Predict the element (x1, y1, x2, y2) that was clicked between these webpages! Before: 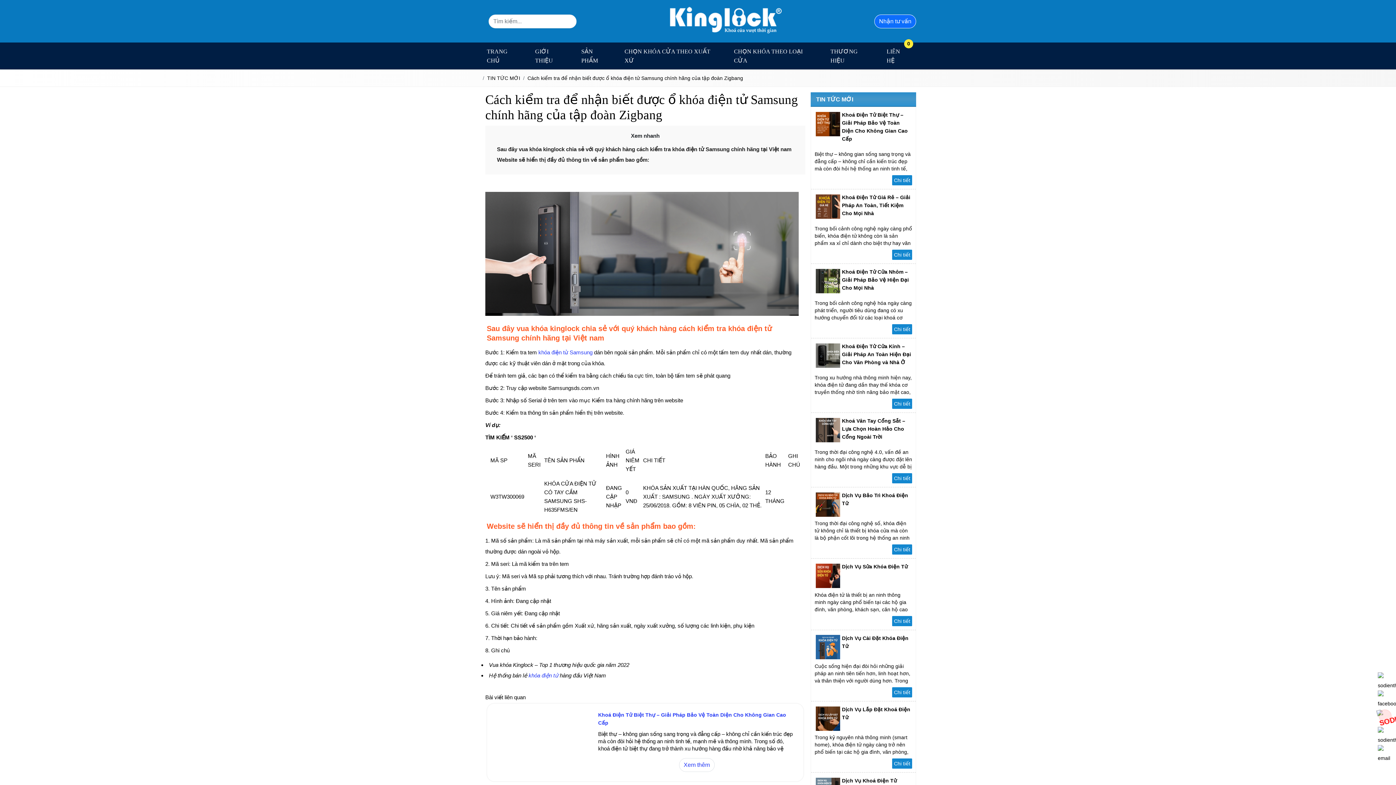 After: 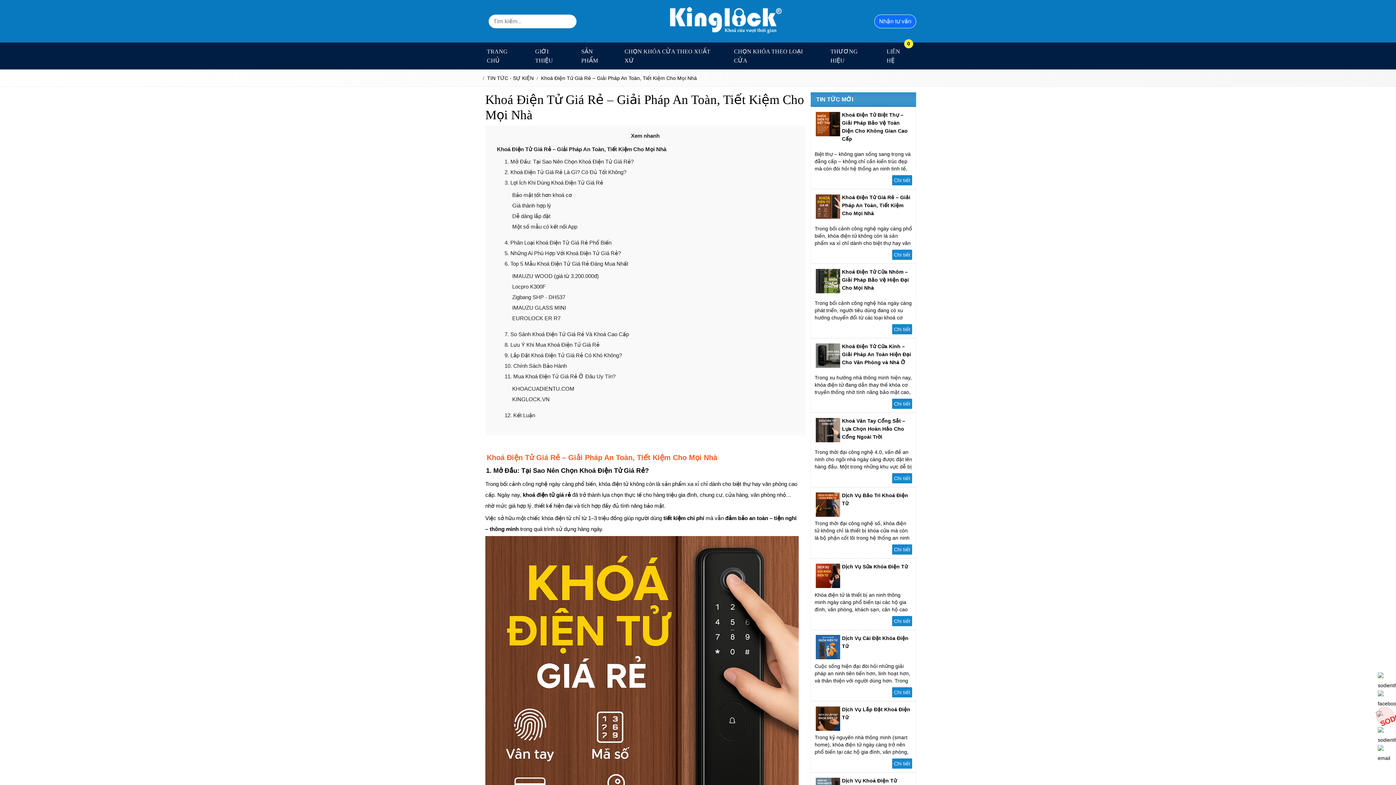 Action: bbox: (815, 214, 840, 219)